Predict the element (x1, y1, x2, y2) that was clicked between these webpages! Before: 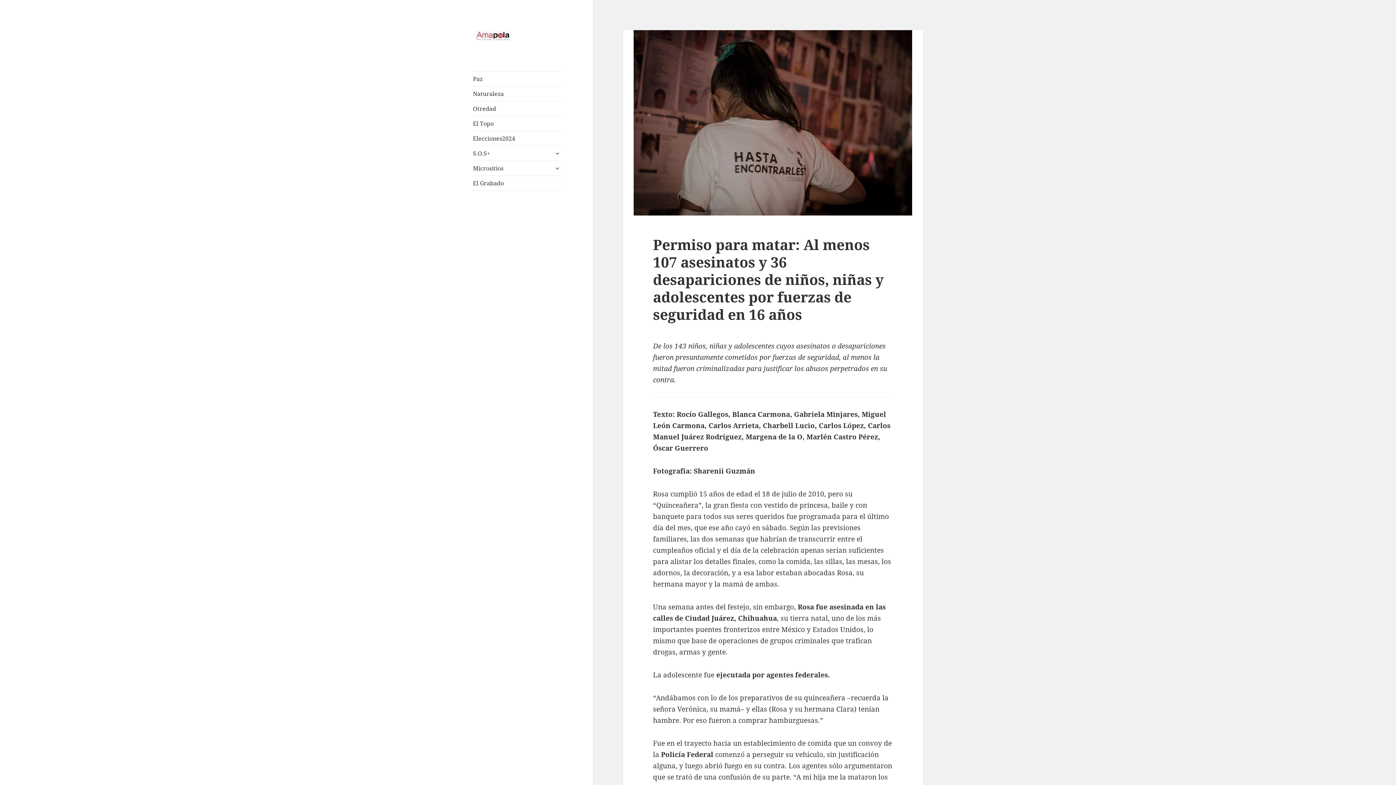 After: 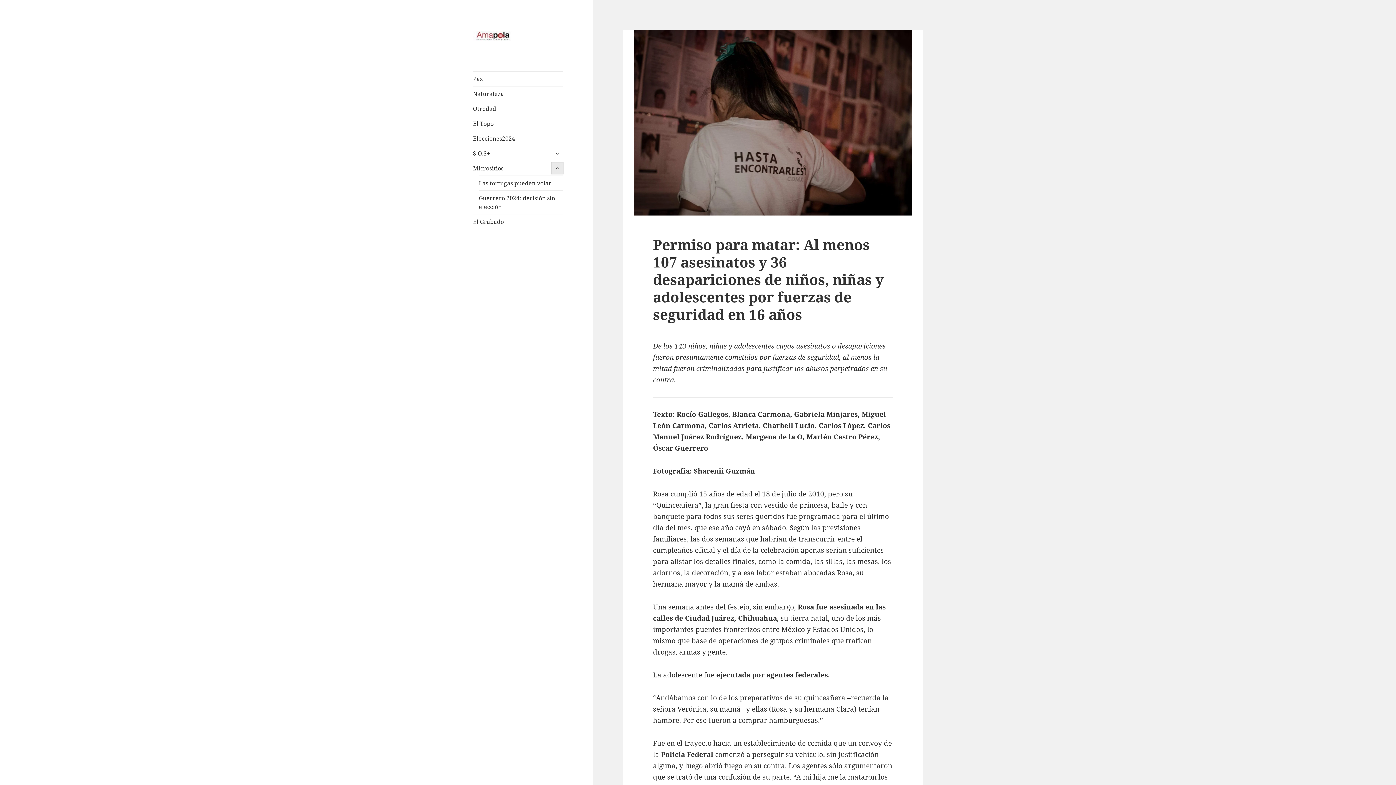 Action: bbox: (551, 162, 563, 174) label: expandir menú hijo